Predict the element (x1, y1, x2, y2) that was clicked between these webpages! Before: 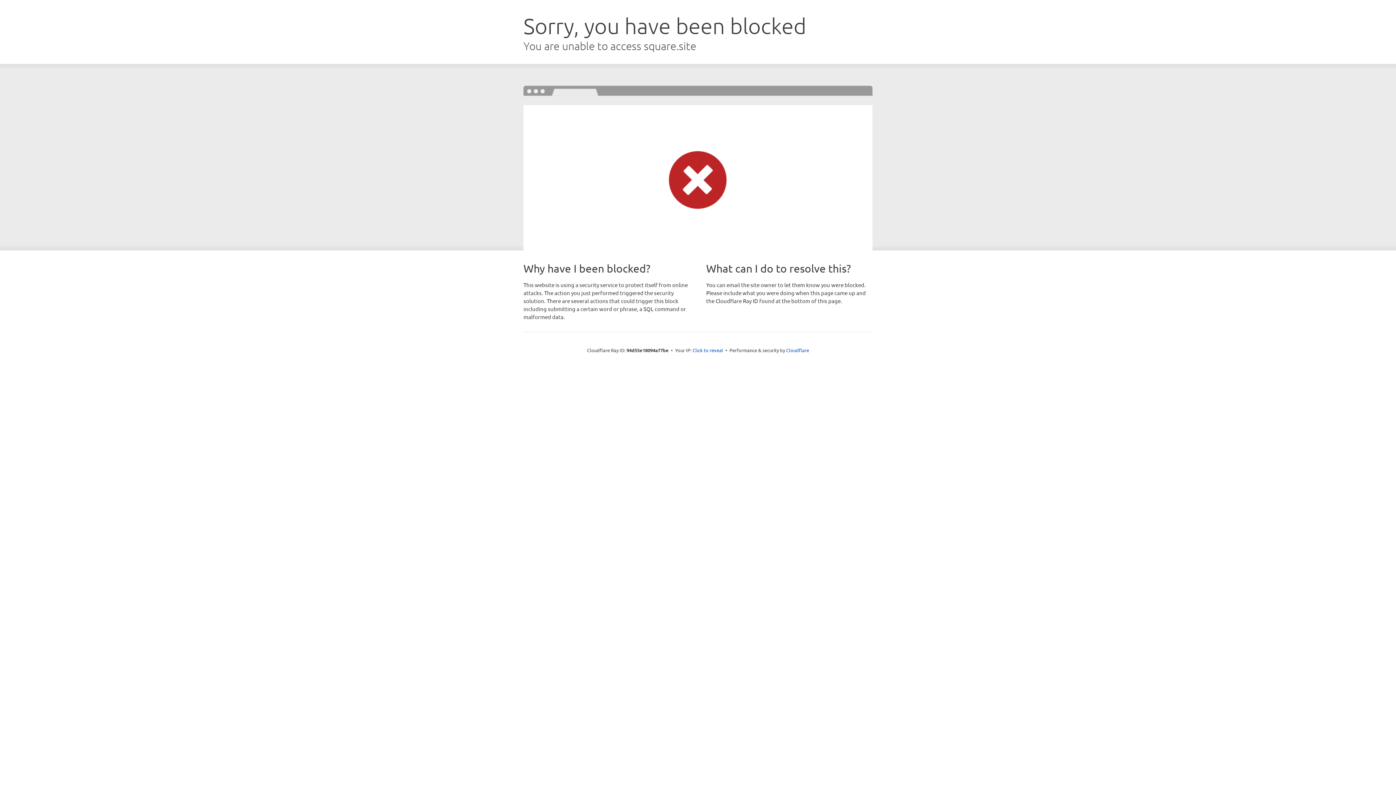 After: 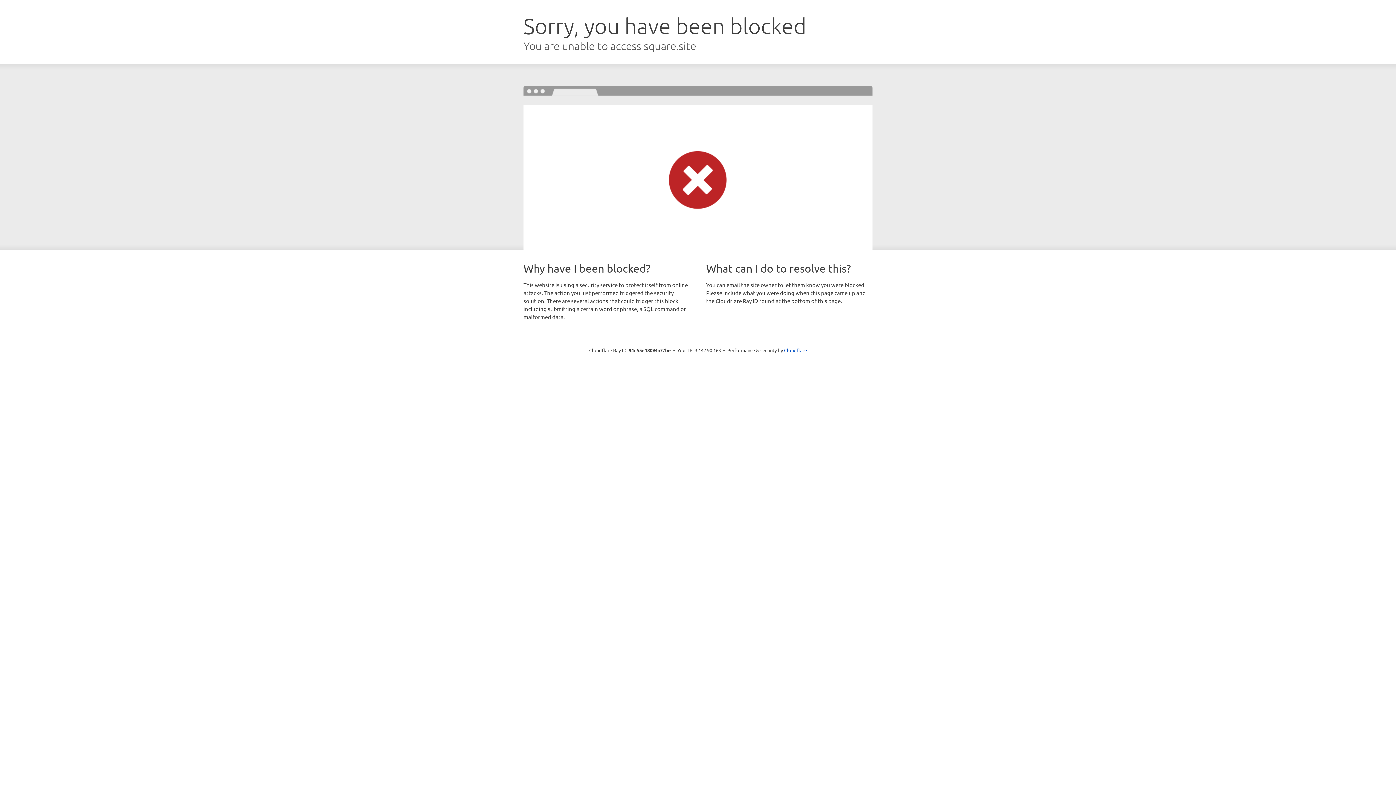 Action: bbox: (692, 346, 723, 353) label: Click to reveal